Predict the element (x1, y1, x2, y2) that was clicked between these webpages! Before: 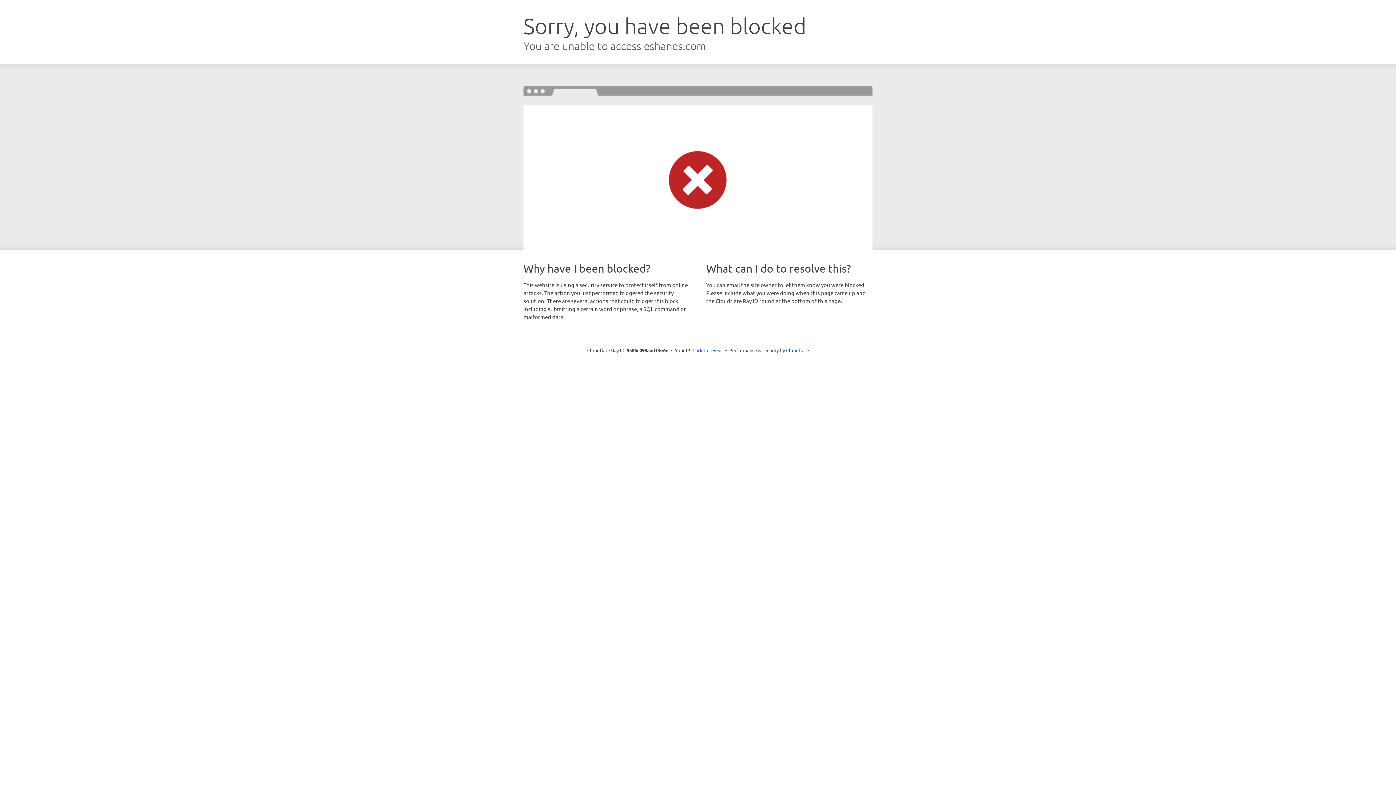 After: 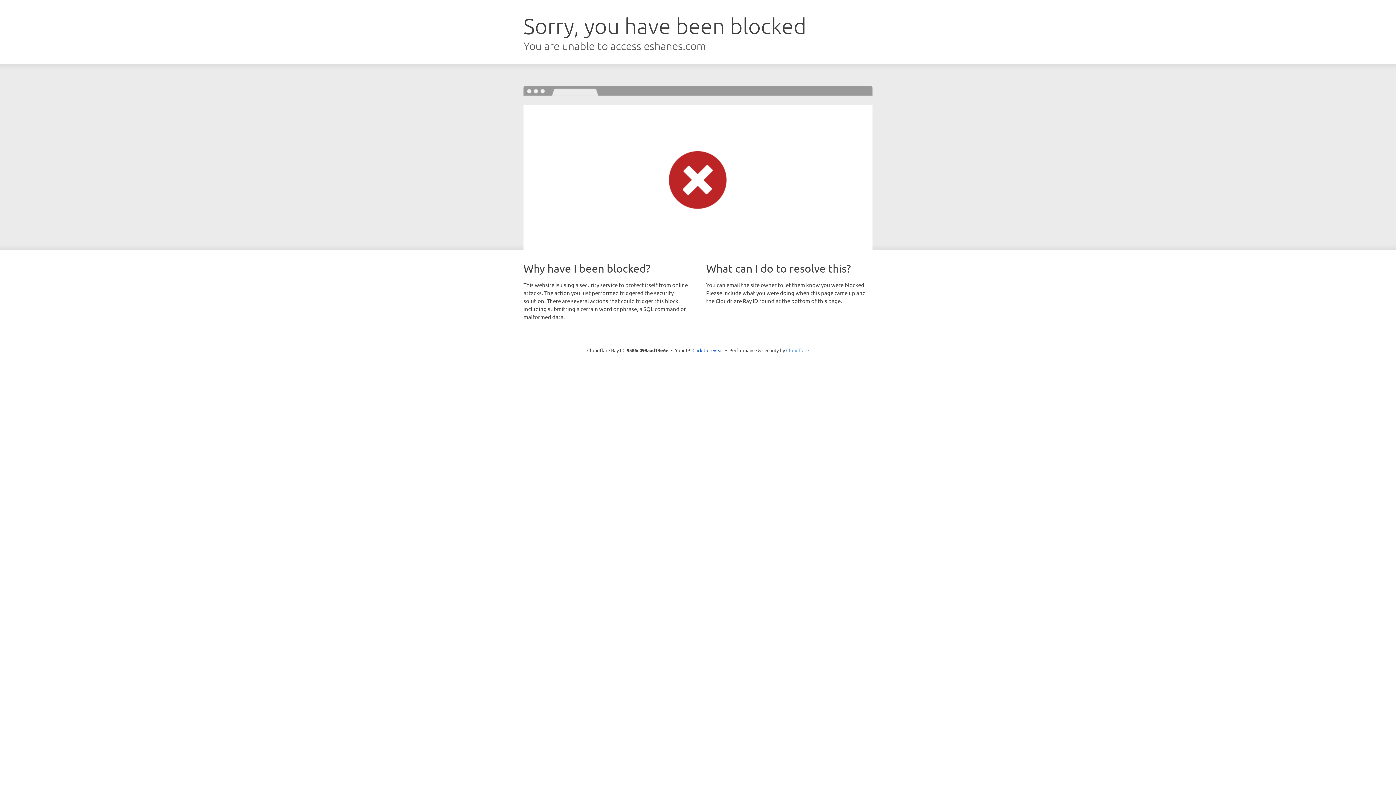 Action: label: Cloudflare bbox: (786, 347, 809, 353)